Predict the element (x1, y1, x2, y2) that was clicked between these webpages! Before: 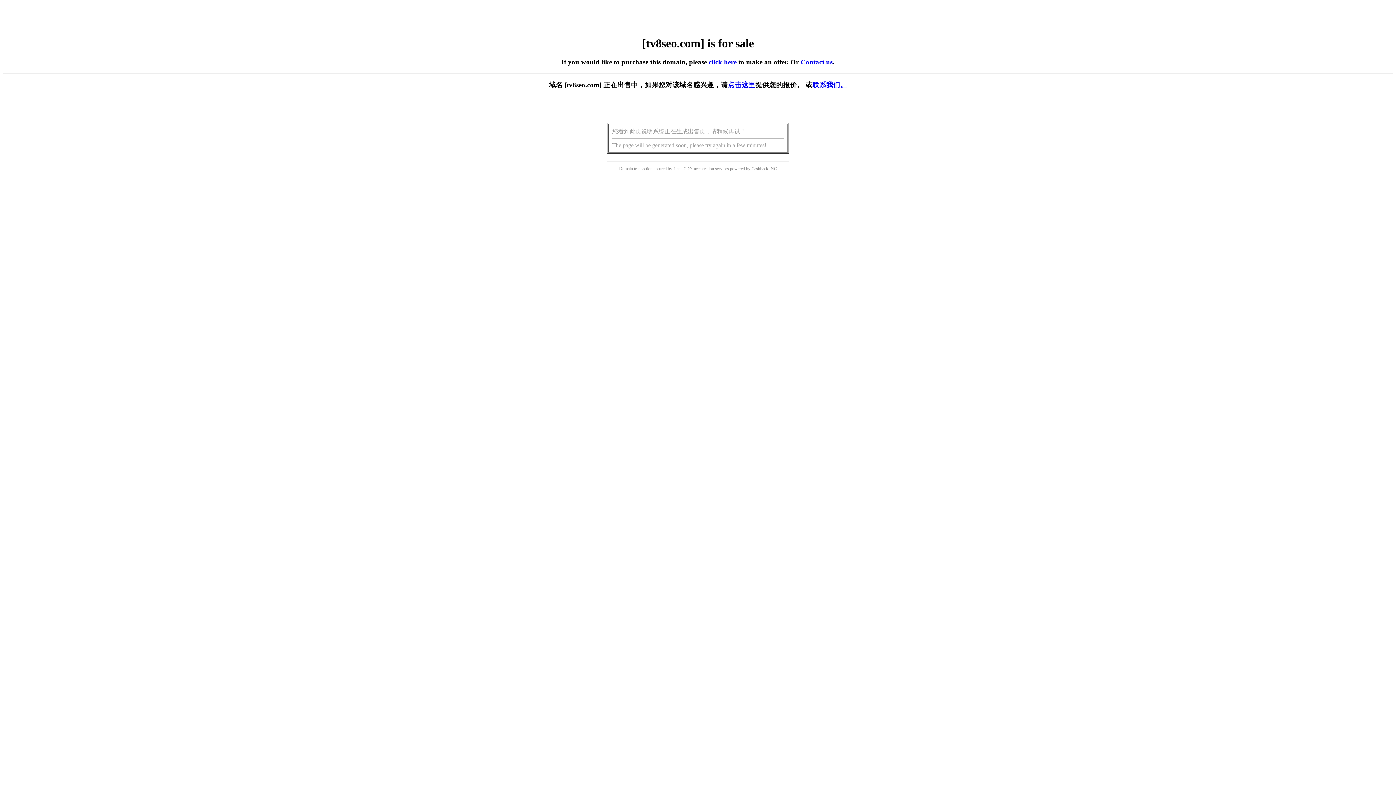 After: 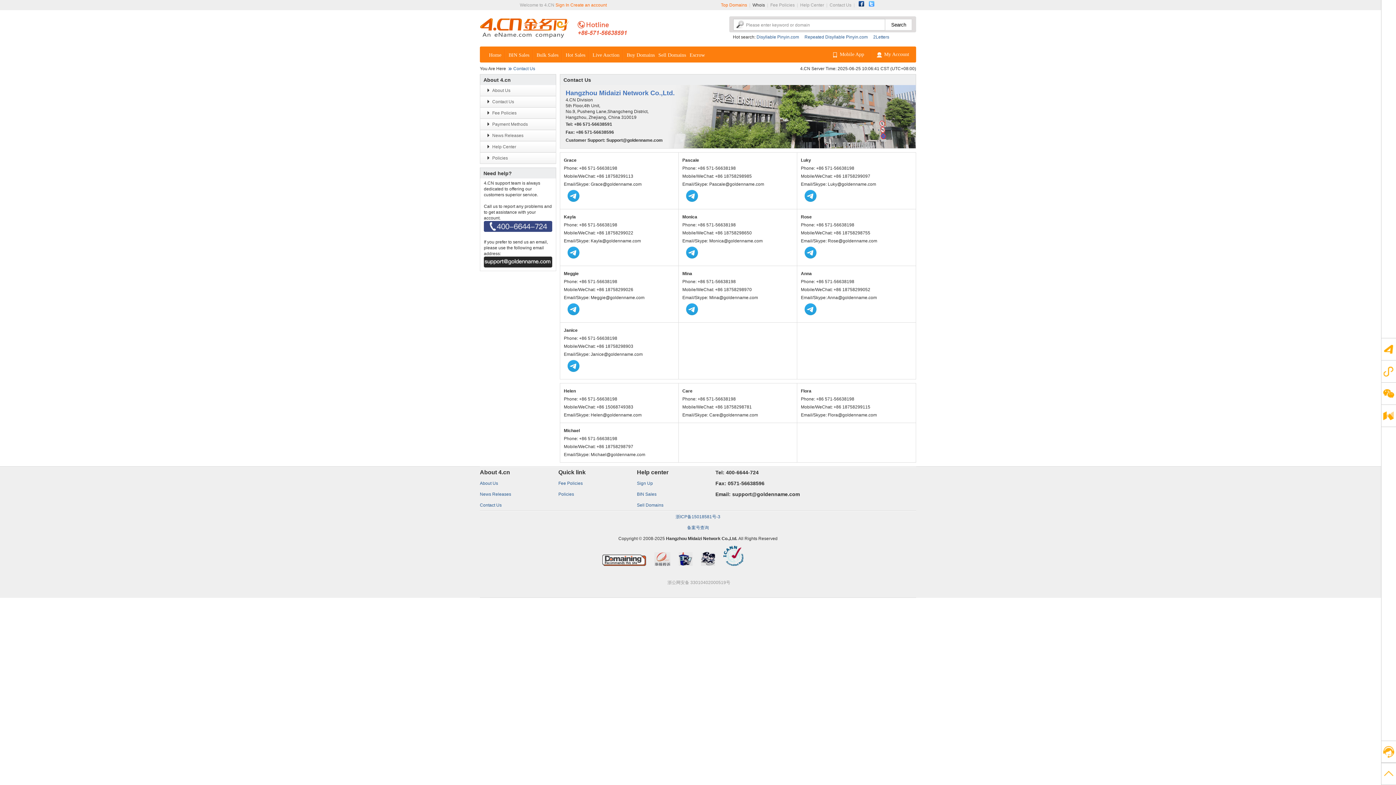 Action: bbox: (812, 81, 847, 88) label: 联系我们。